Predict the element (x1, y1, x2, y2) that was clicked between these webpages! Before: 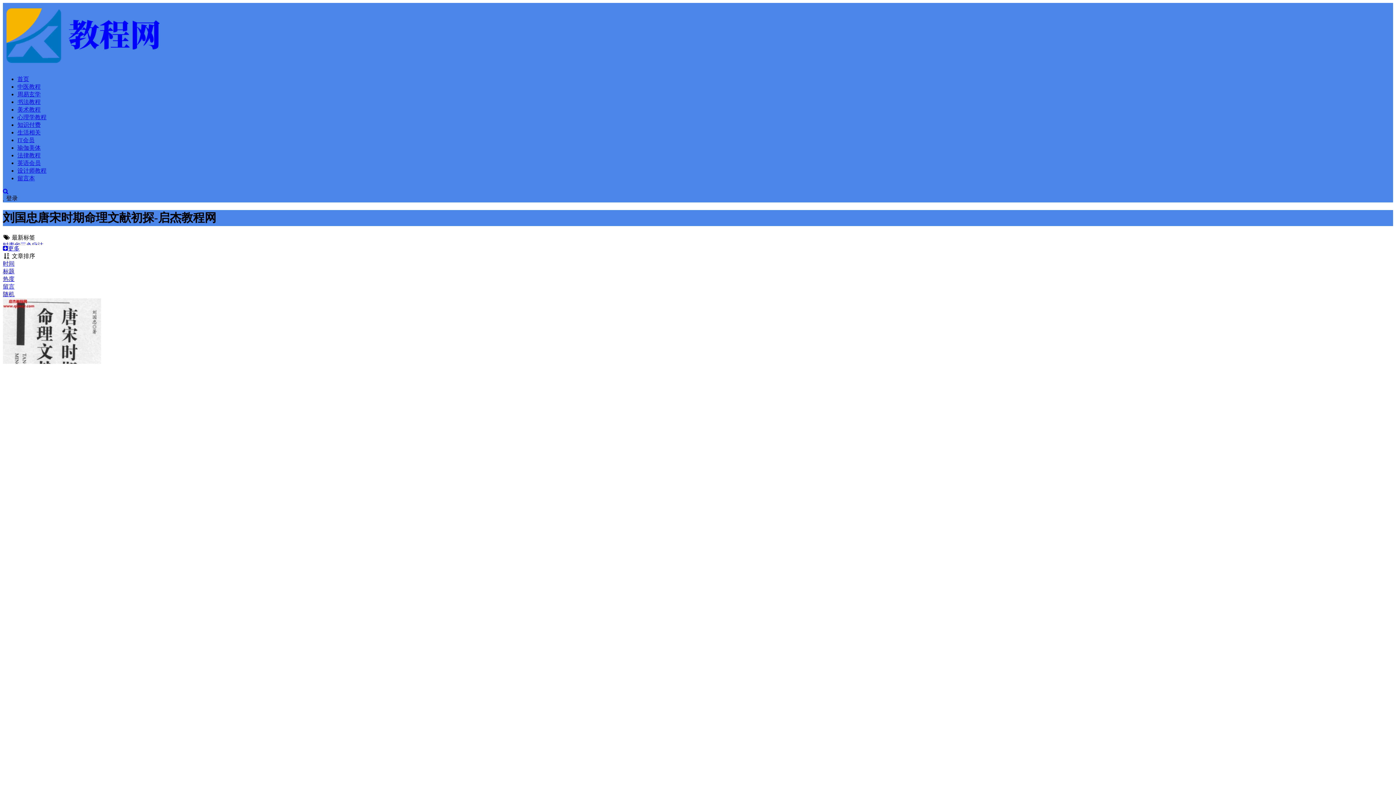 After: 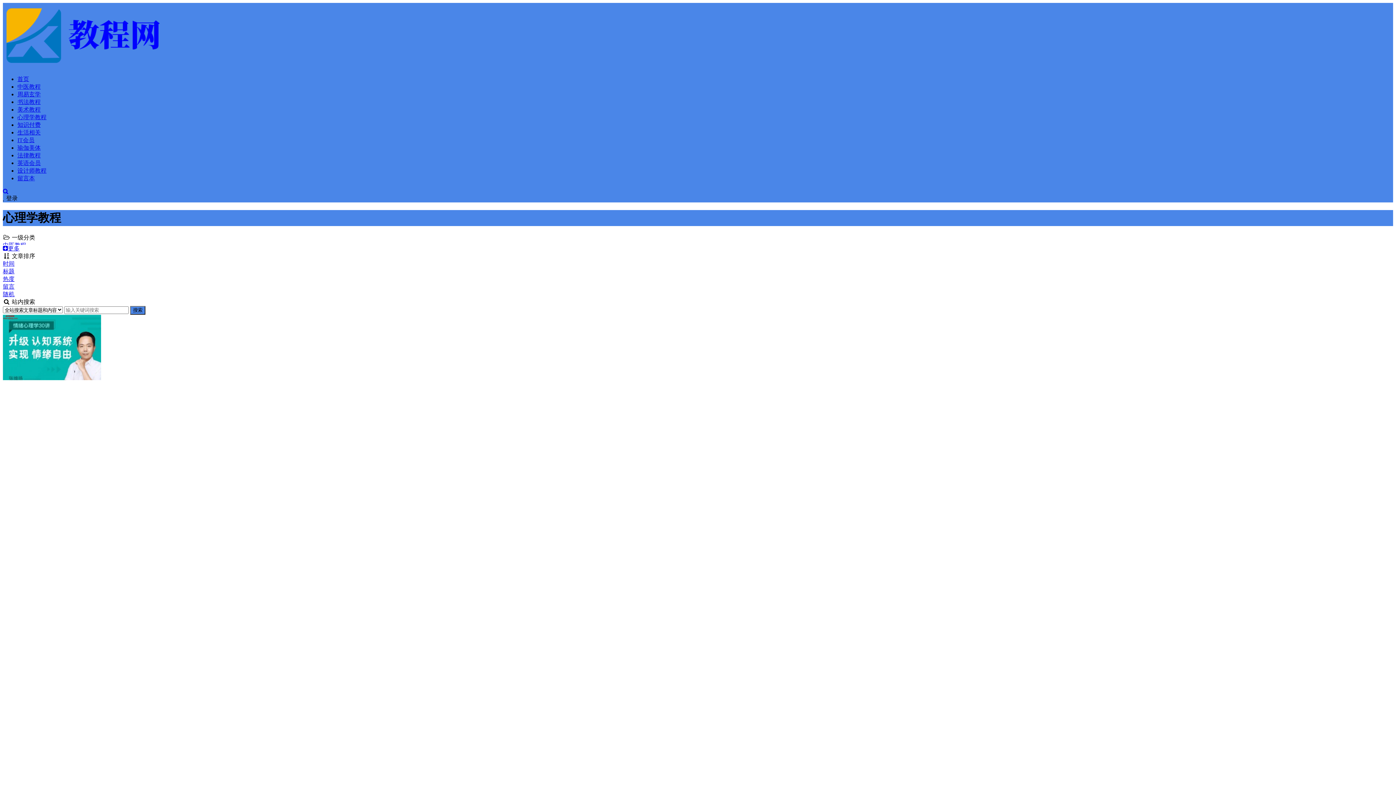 Action: bbox: (17, 114, 46, 120) label: 心理学教程